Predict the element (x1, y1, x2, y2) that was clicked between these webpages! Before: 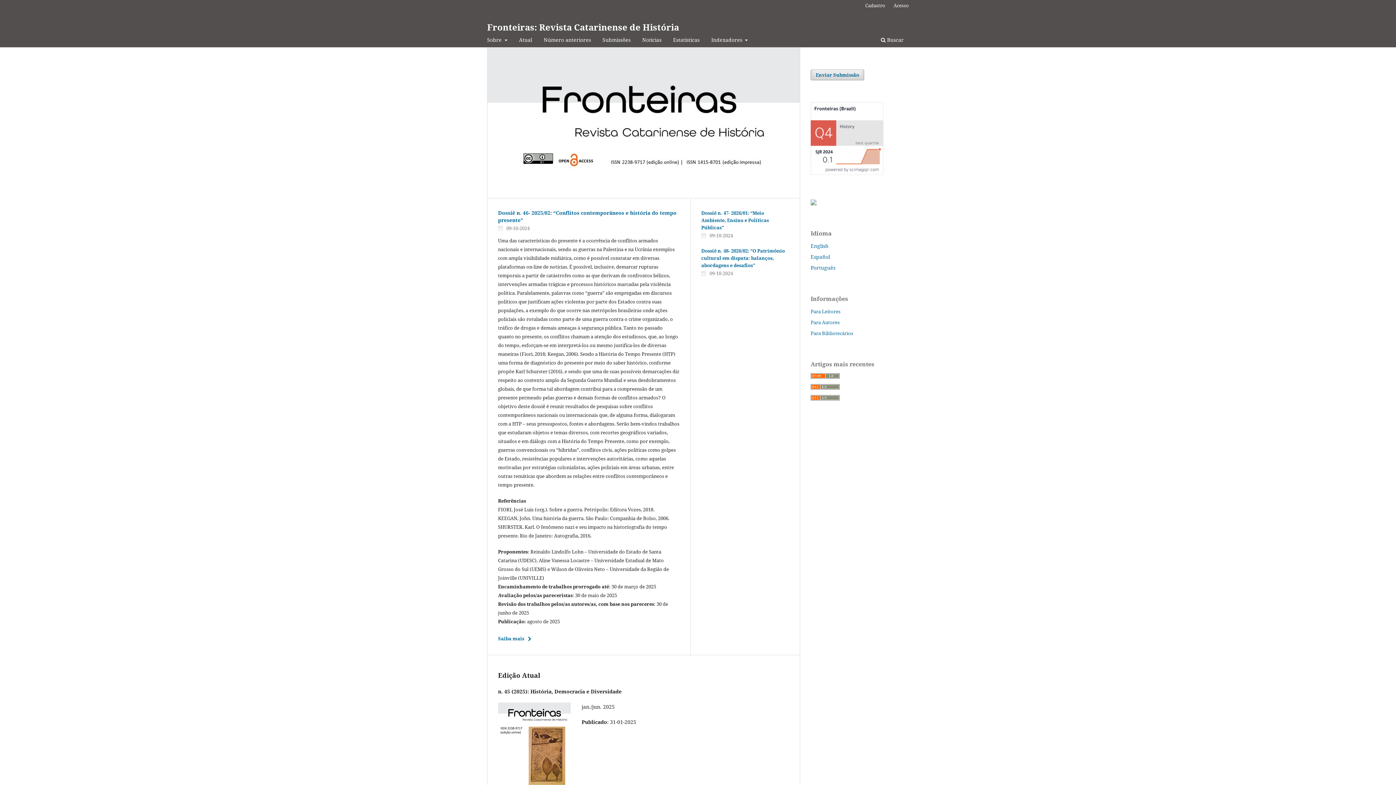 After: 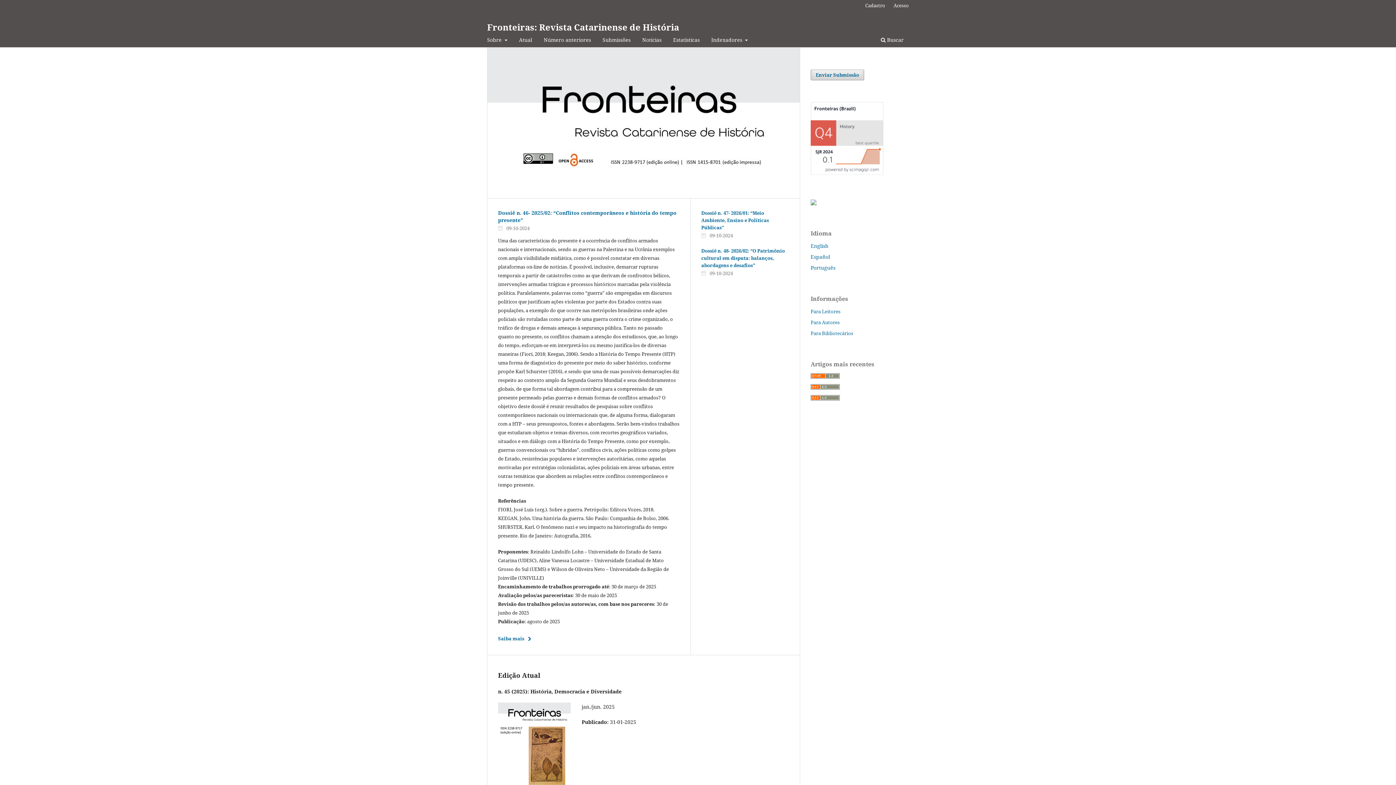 Action: label: Português bbox: (810, 264, 835, 271)